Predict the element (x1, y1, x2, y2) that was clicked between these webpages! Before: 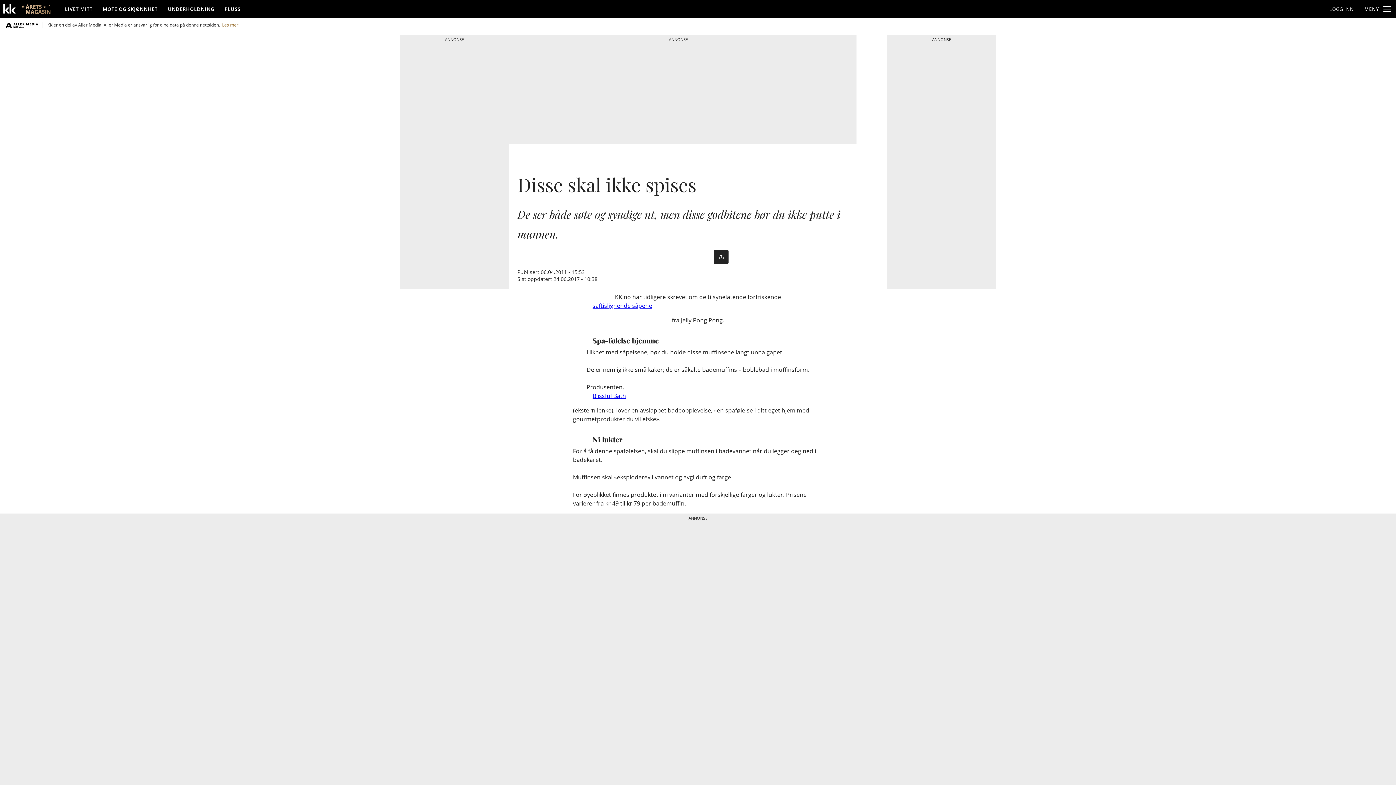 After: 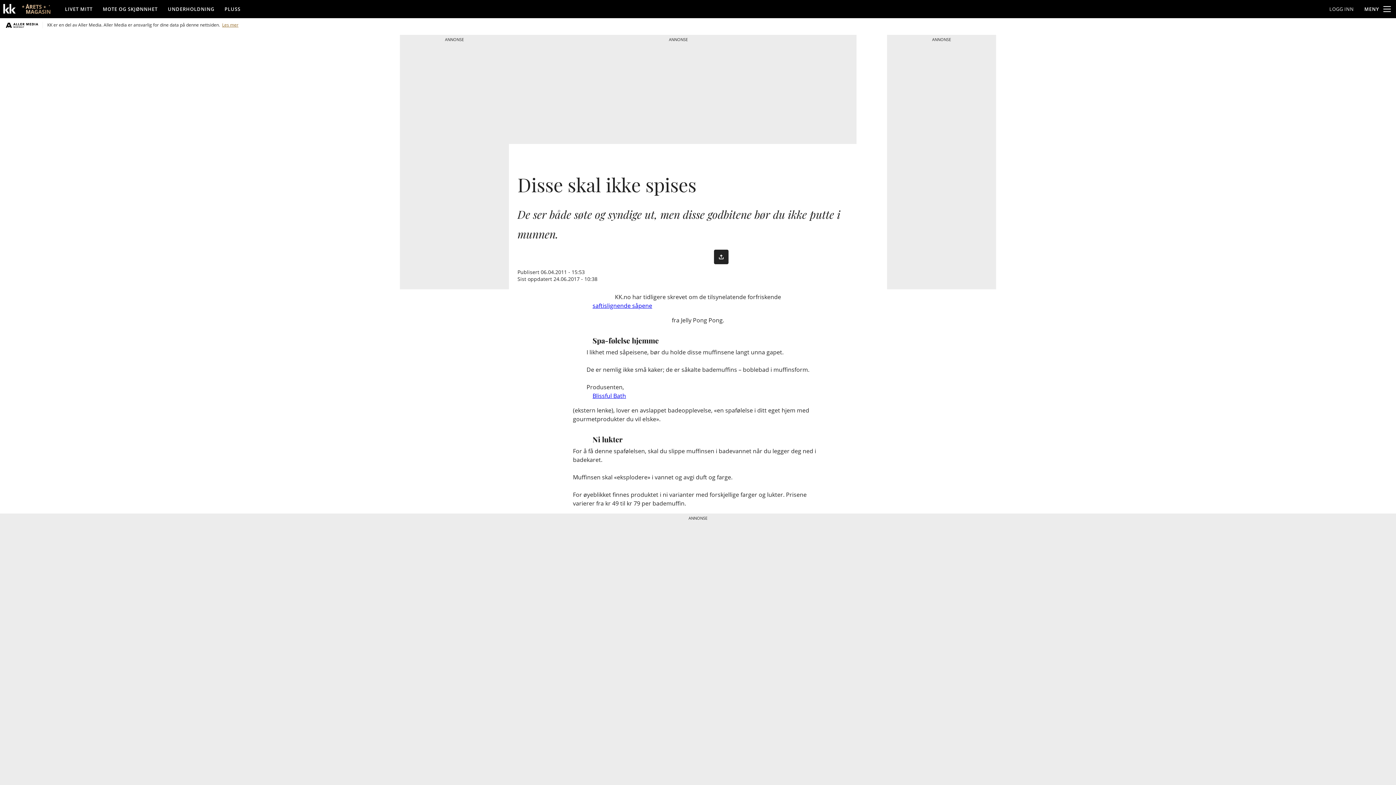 Action: bbox: (592, 391, 803, 400) label: Blissful Bath